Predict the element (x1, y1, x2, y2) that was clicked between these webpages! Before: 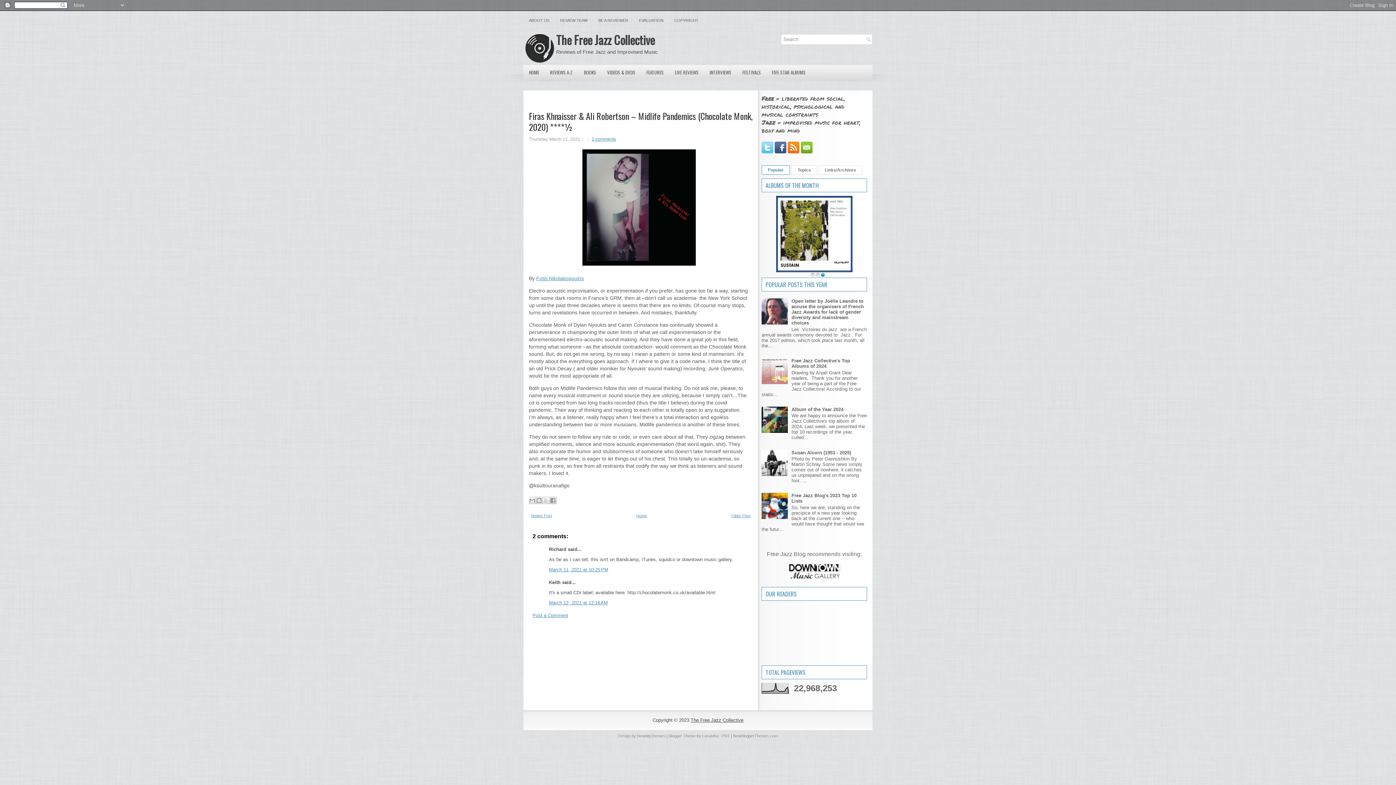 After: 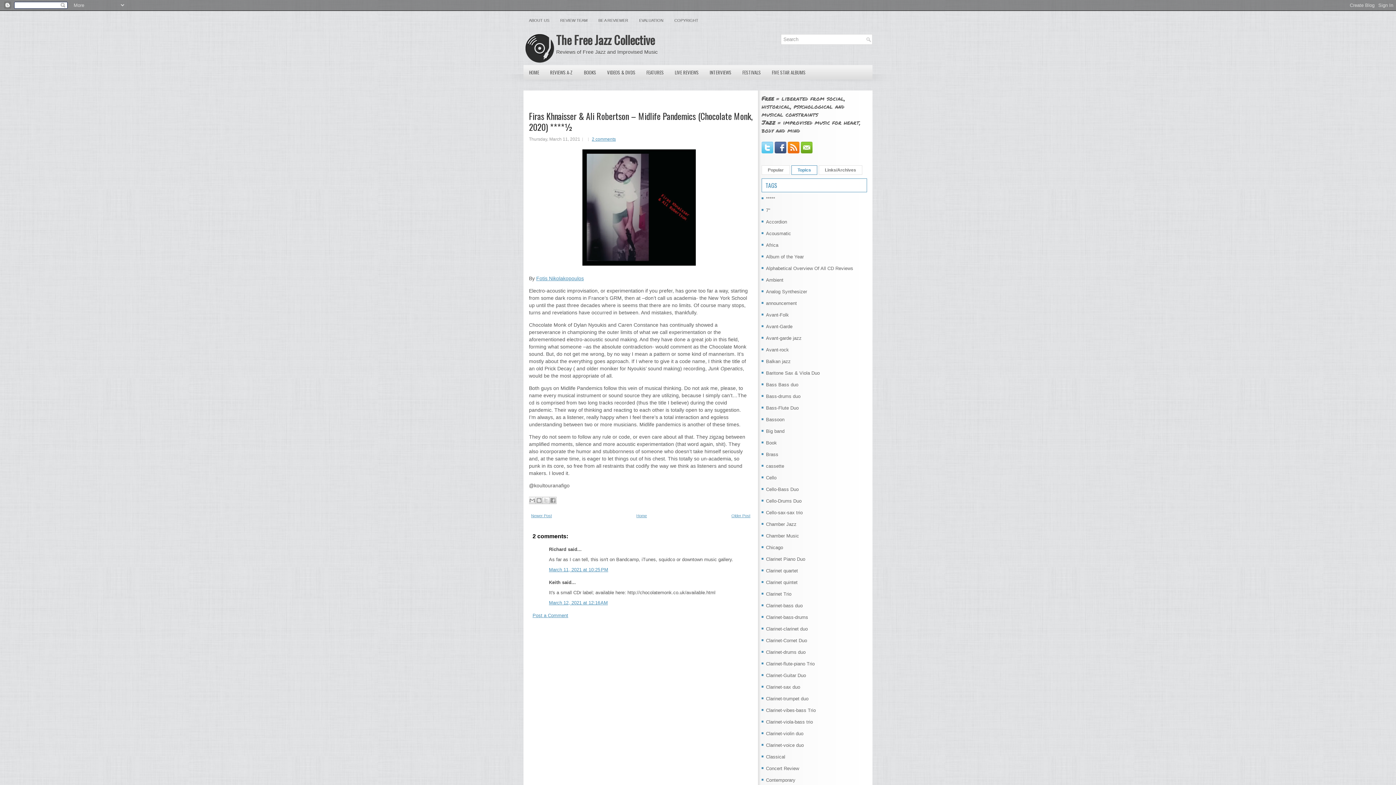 Action: bbox: (791, 165, 817, 174) label: Topics